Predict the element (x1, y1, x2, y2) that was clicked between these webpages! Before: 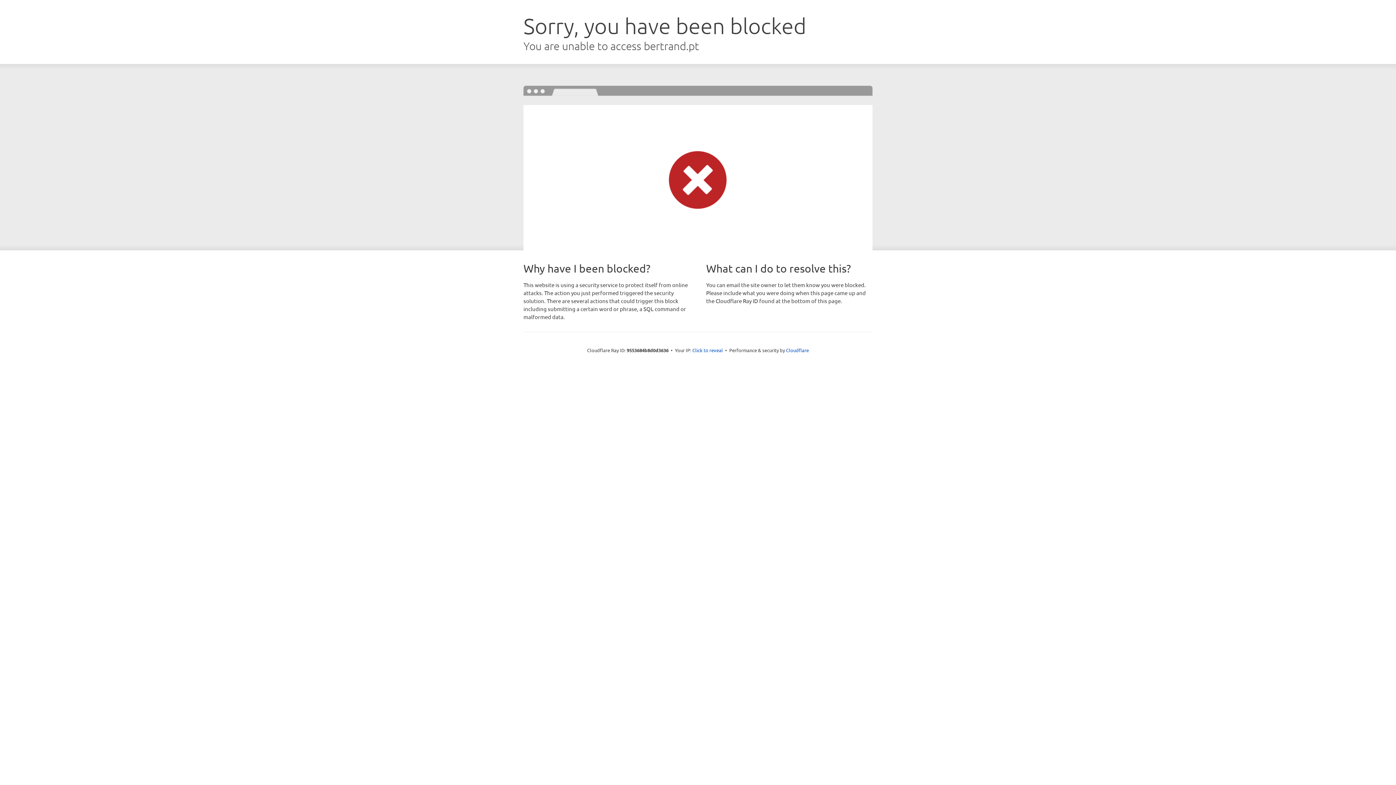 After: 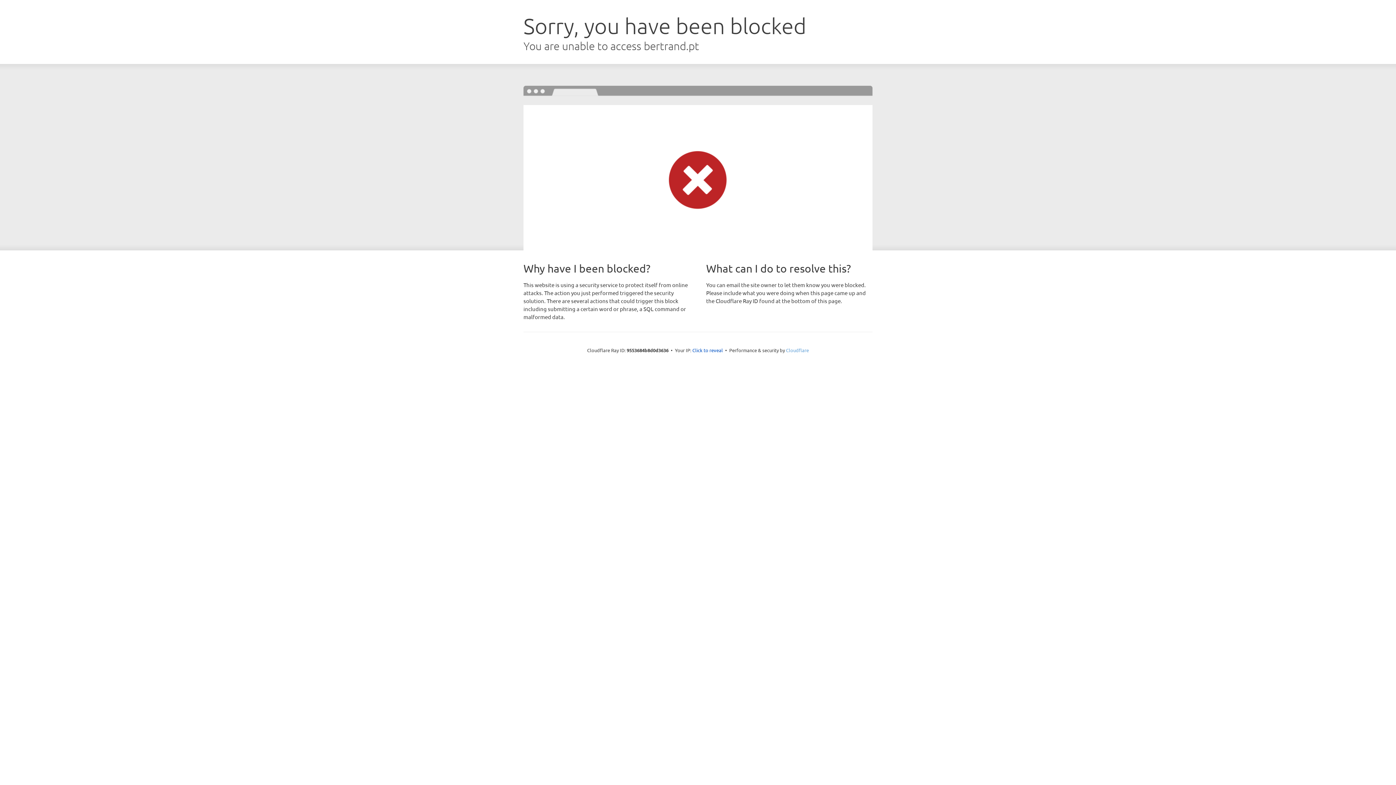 Action: label: Cloudflare bbox: (786, 347, 809, 353)